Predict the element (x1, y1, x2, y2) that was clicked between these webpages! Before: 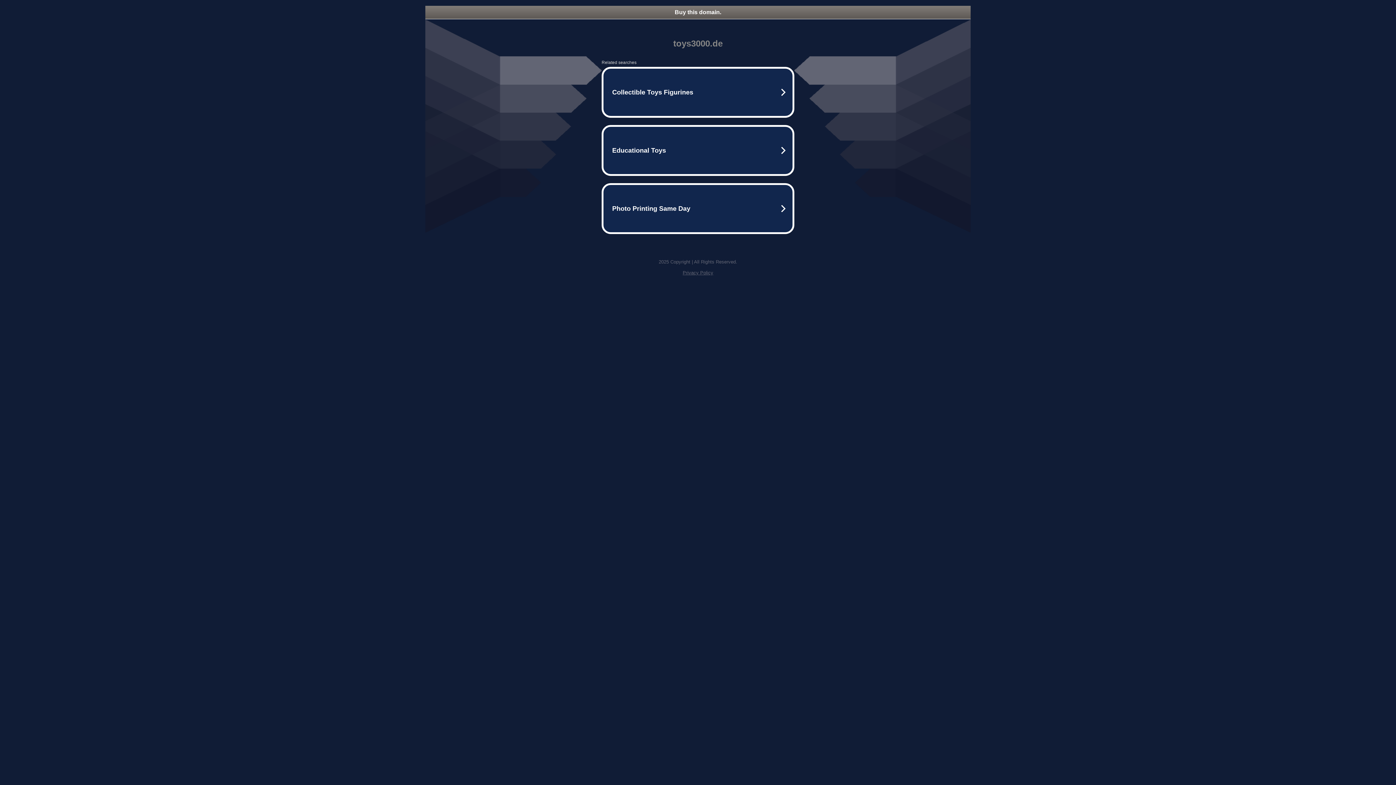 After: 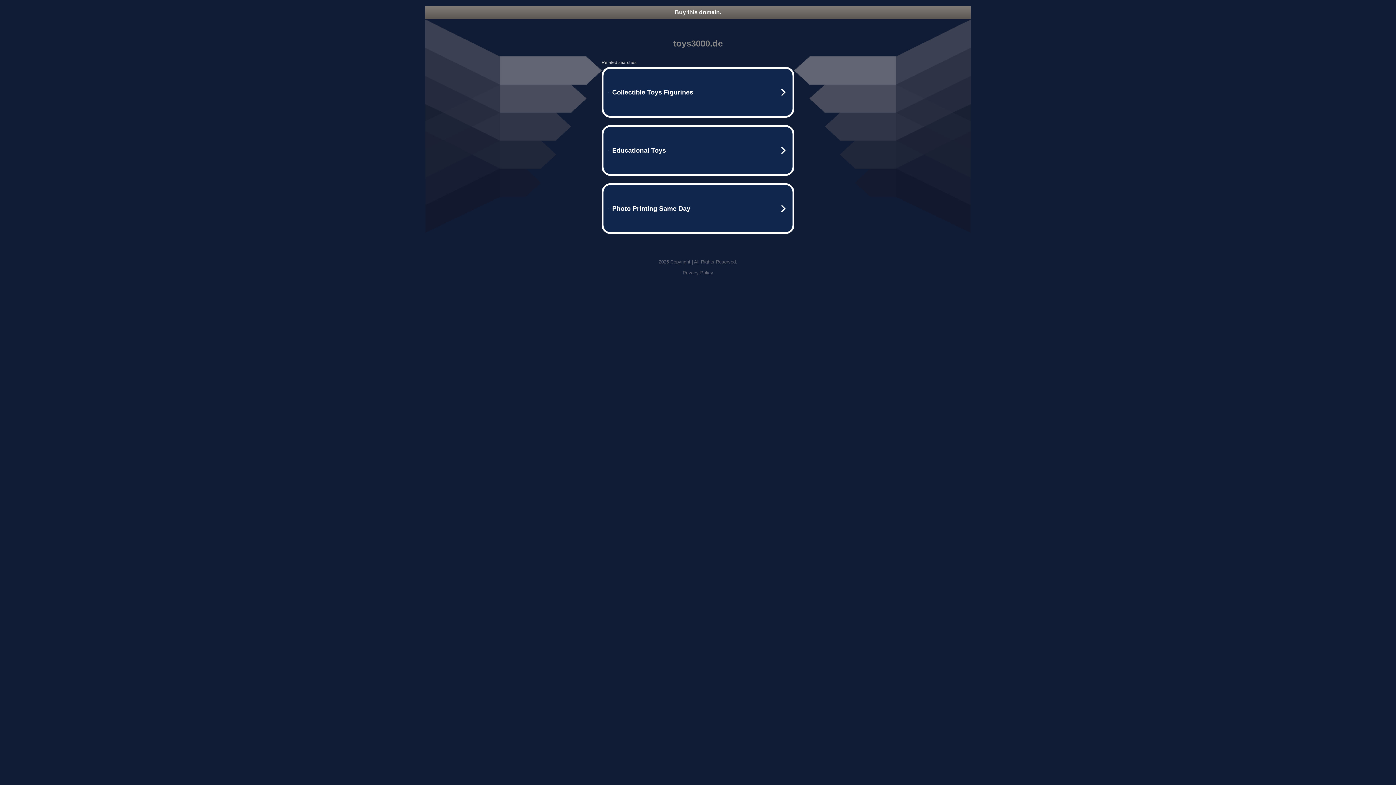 Action: bbox: (682, 270, 713, 275) label: Privacy Policy